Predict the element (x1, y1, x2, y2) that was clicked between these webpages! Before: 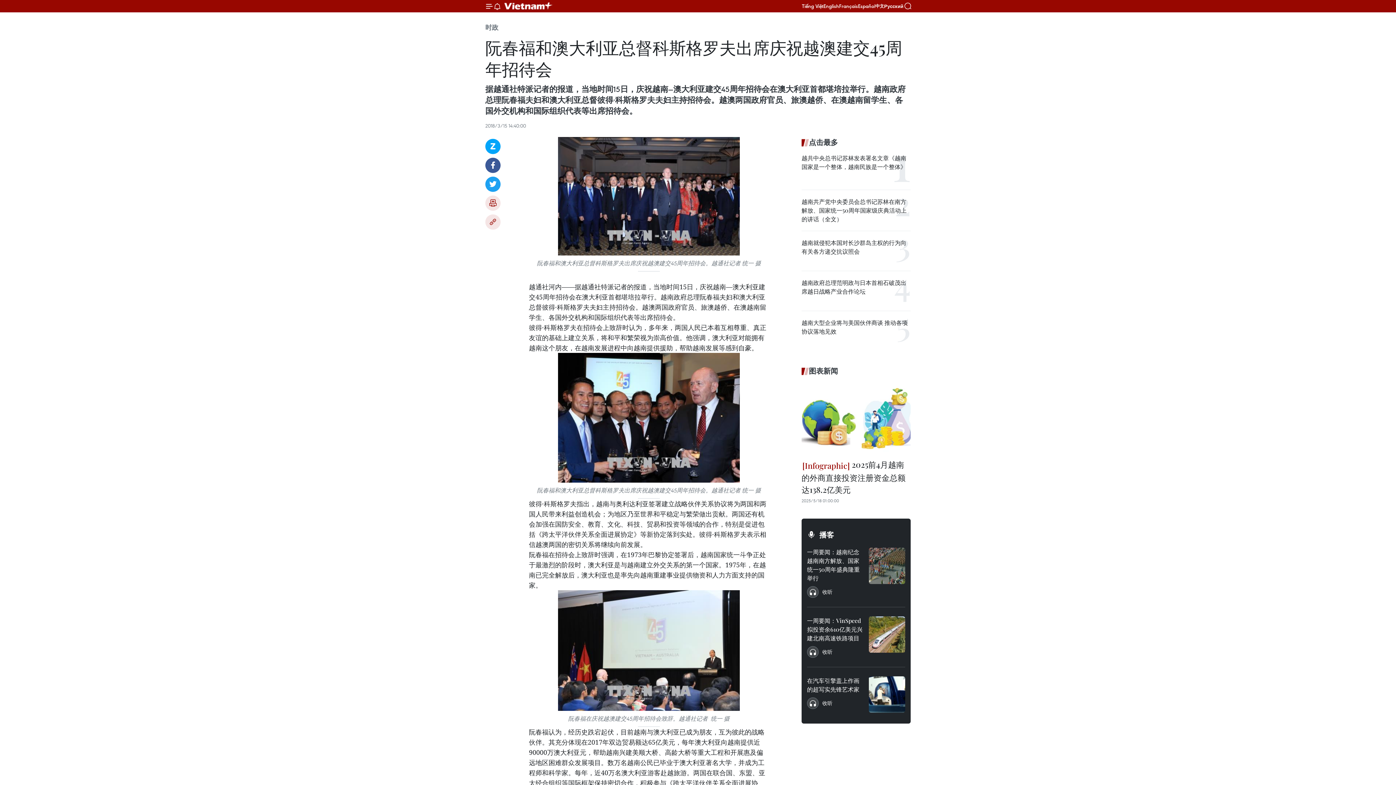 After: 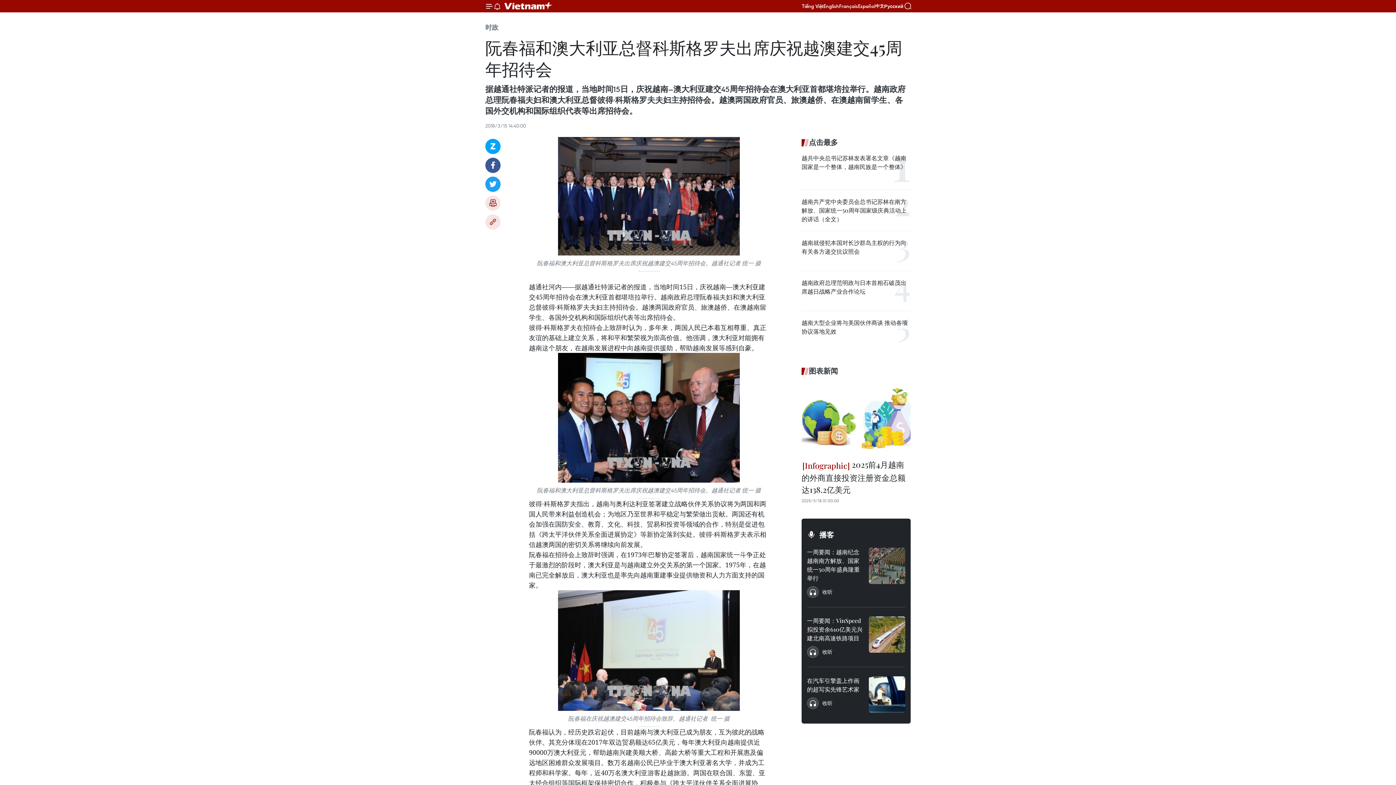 Action: bbox: (529, 137, 769, 255)